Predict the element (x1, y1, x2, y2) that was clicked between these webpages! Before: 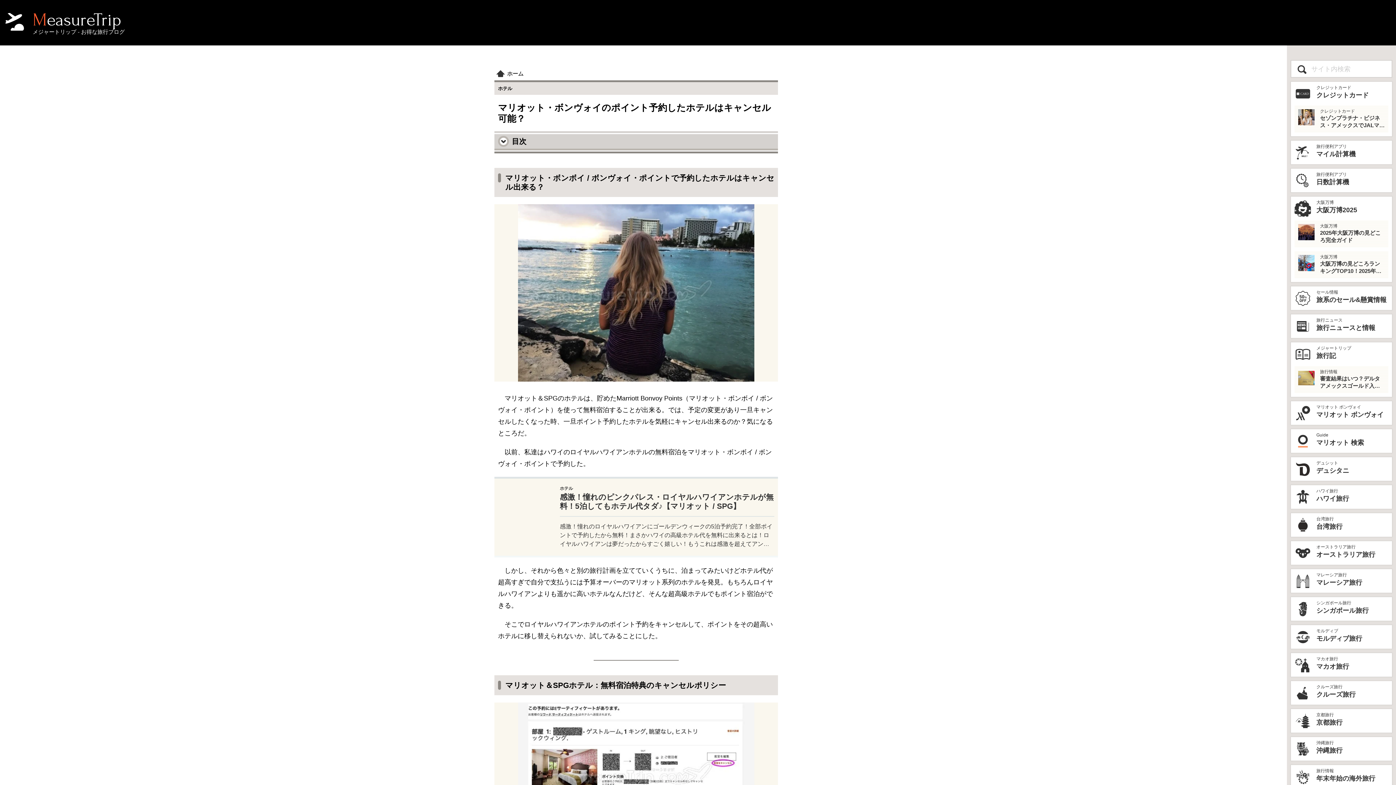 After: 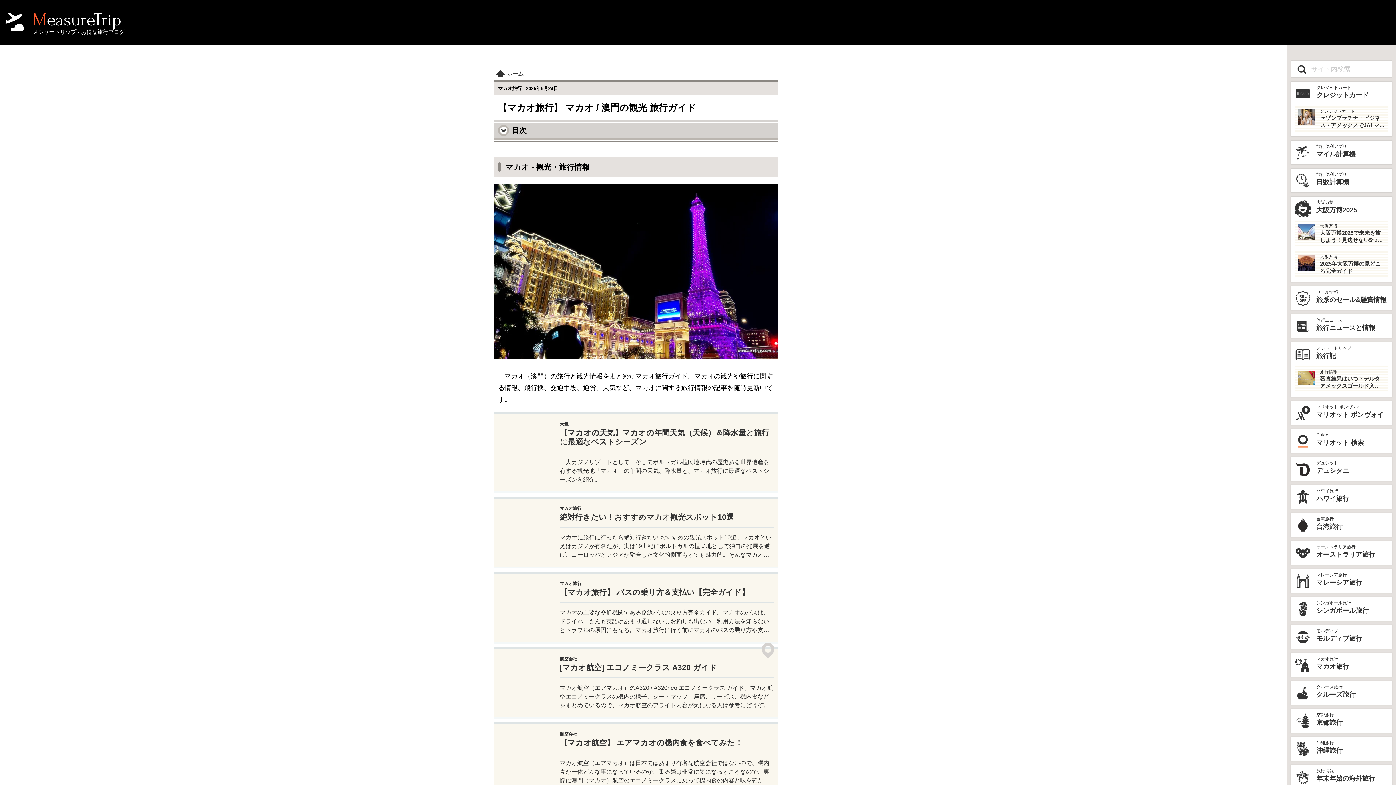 Action: bbox: (1294, 657, 1388, 673) label: マカオ旅行
マカオ旅行